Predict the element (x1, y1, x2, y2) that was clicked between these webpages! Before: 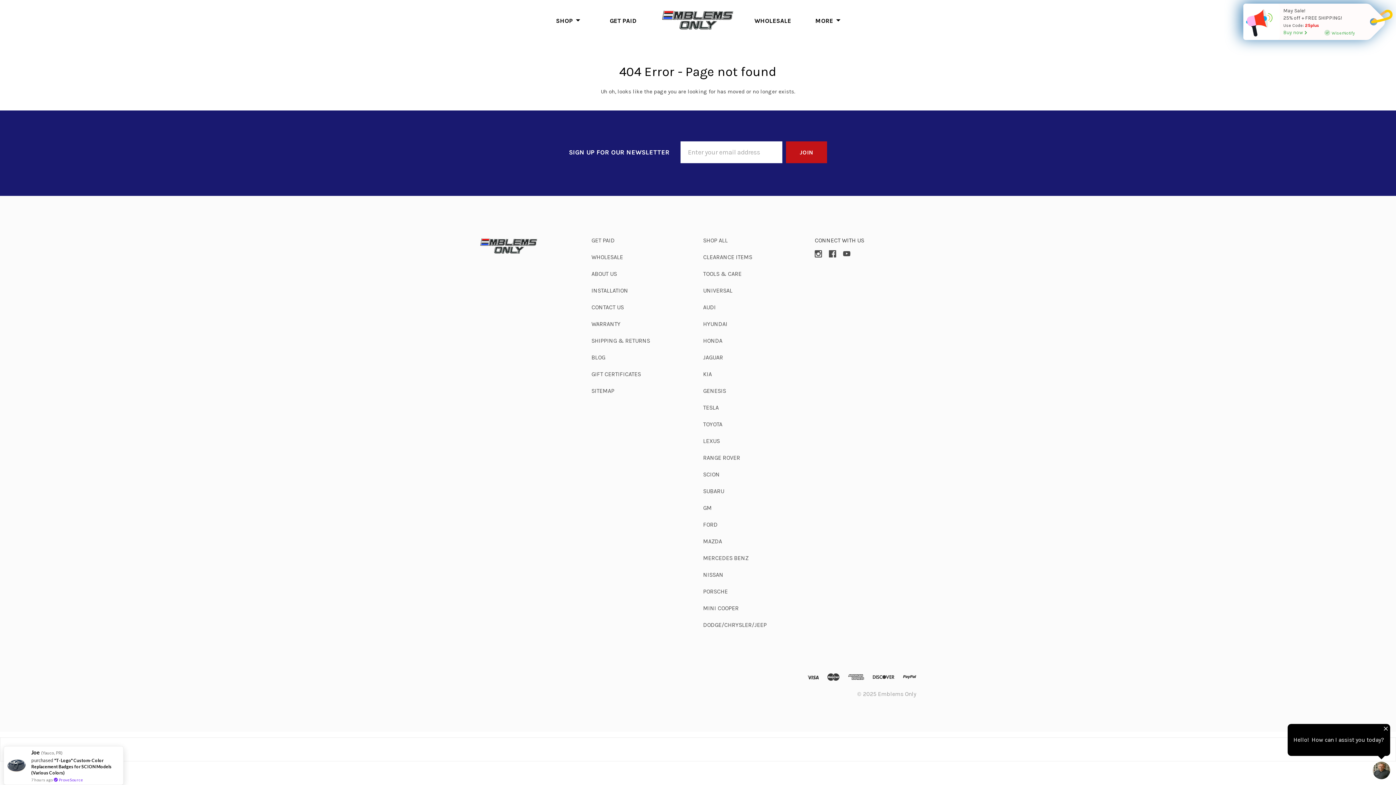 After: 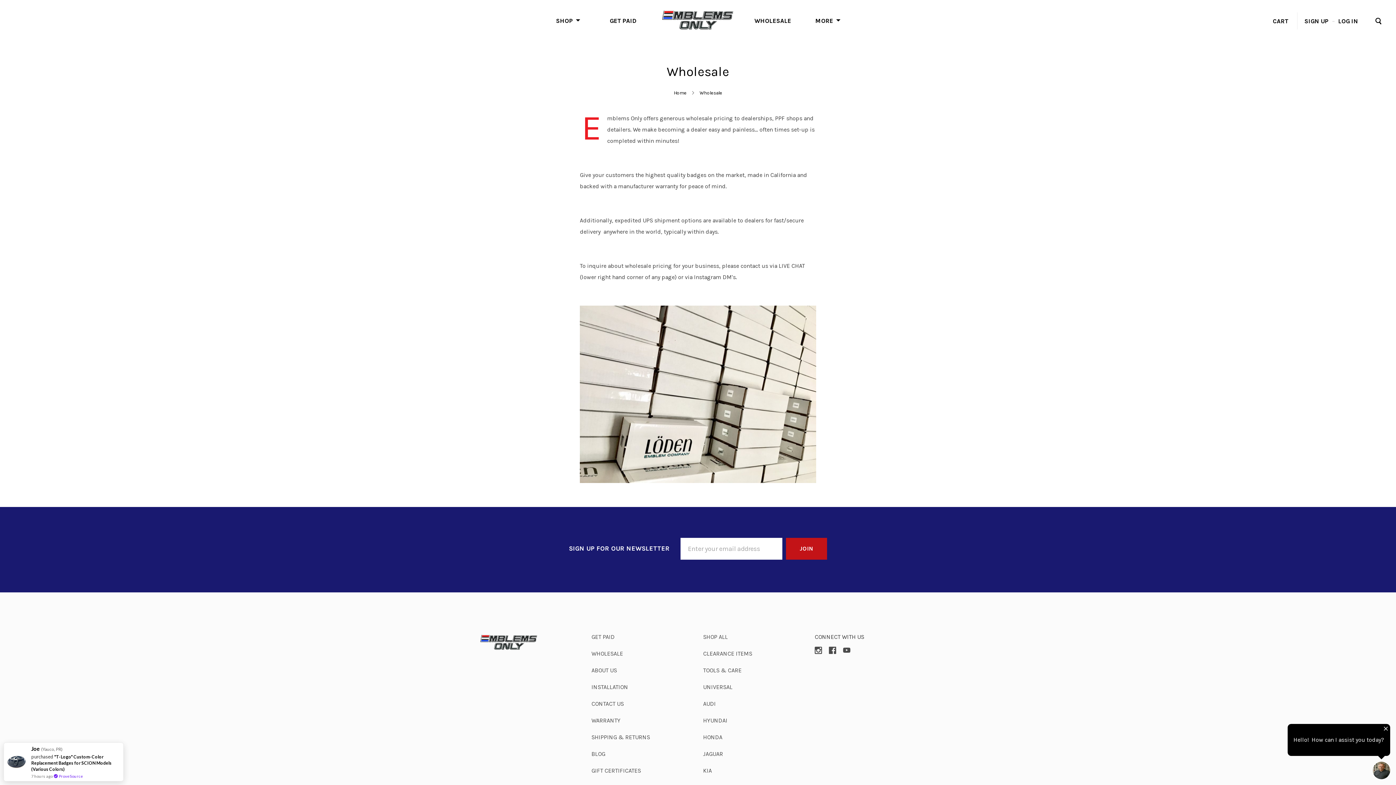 Action: label: WHOLESALE bbox: (754, 16, 791, 24)